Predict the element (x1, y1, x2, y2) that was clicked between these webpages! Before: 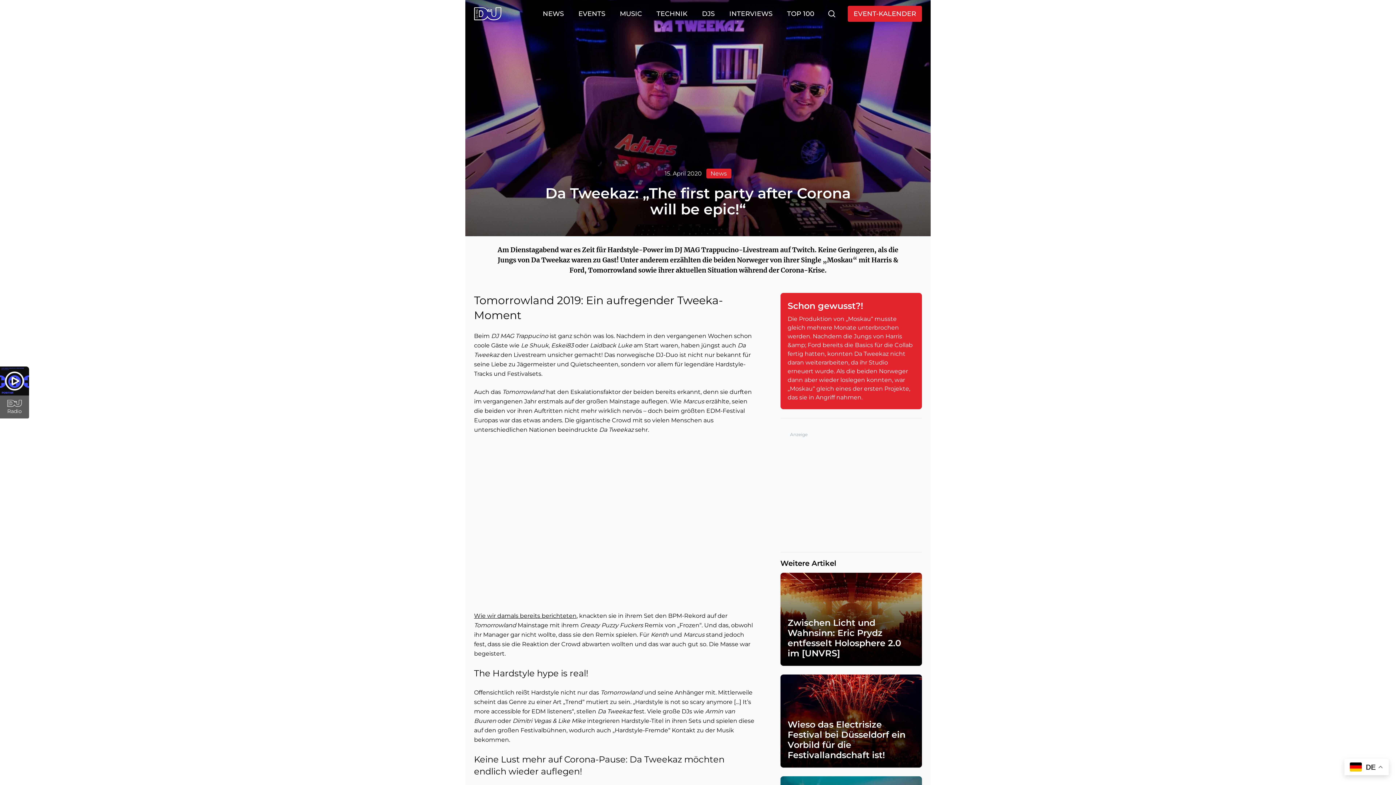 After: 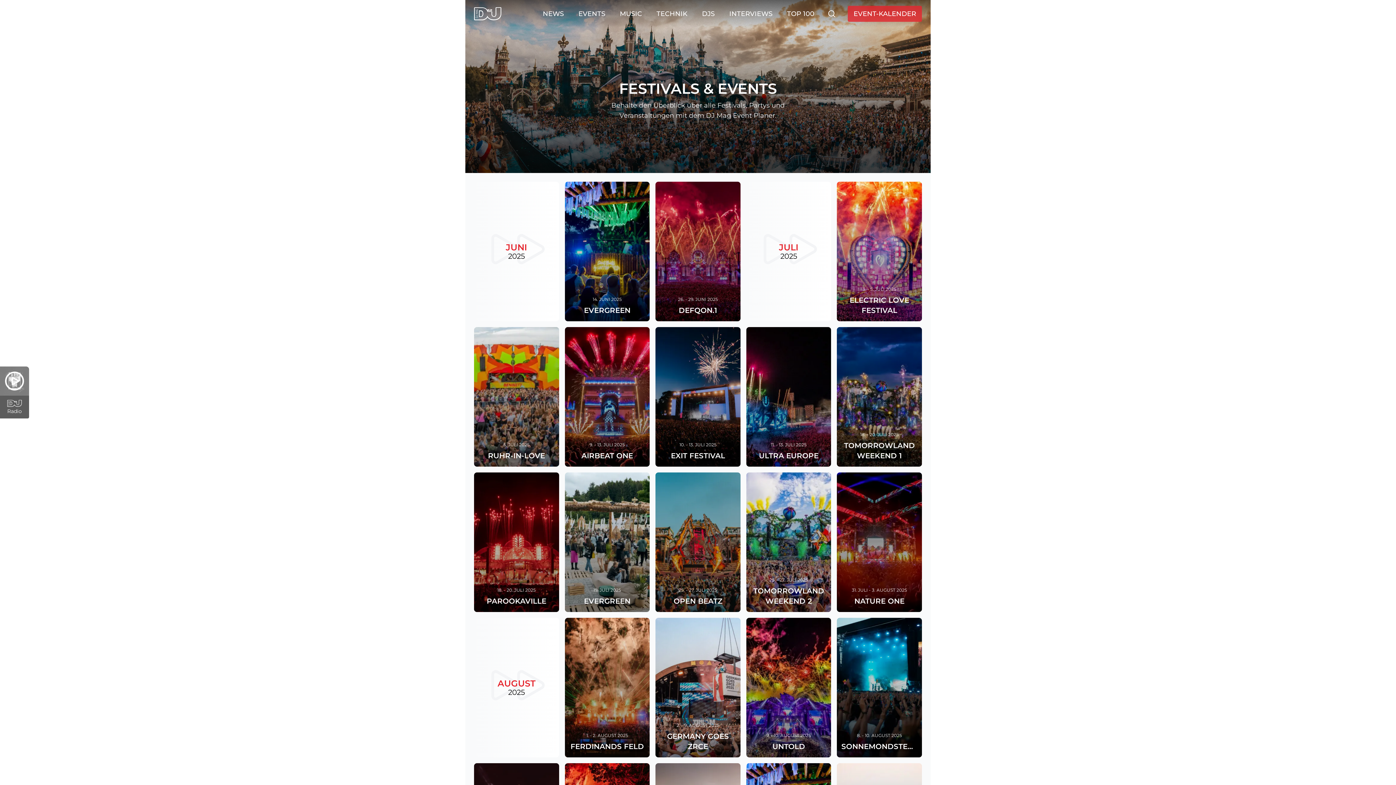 Action: bbox: (848, 5, 922, 21) label: EVENT-KALENDER